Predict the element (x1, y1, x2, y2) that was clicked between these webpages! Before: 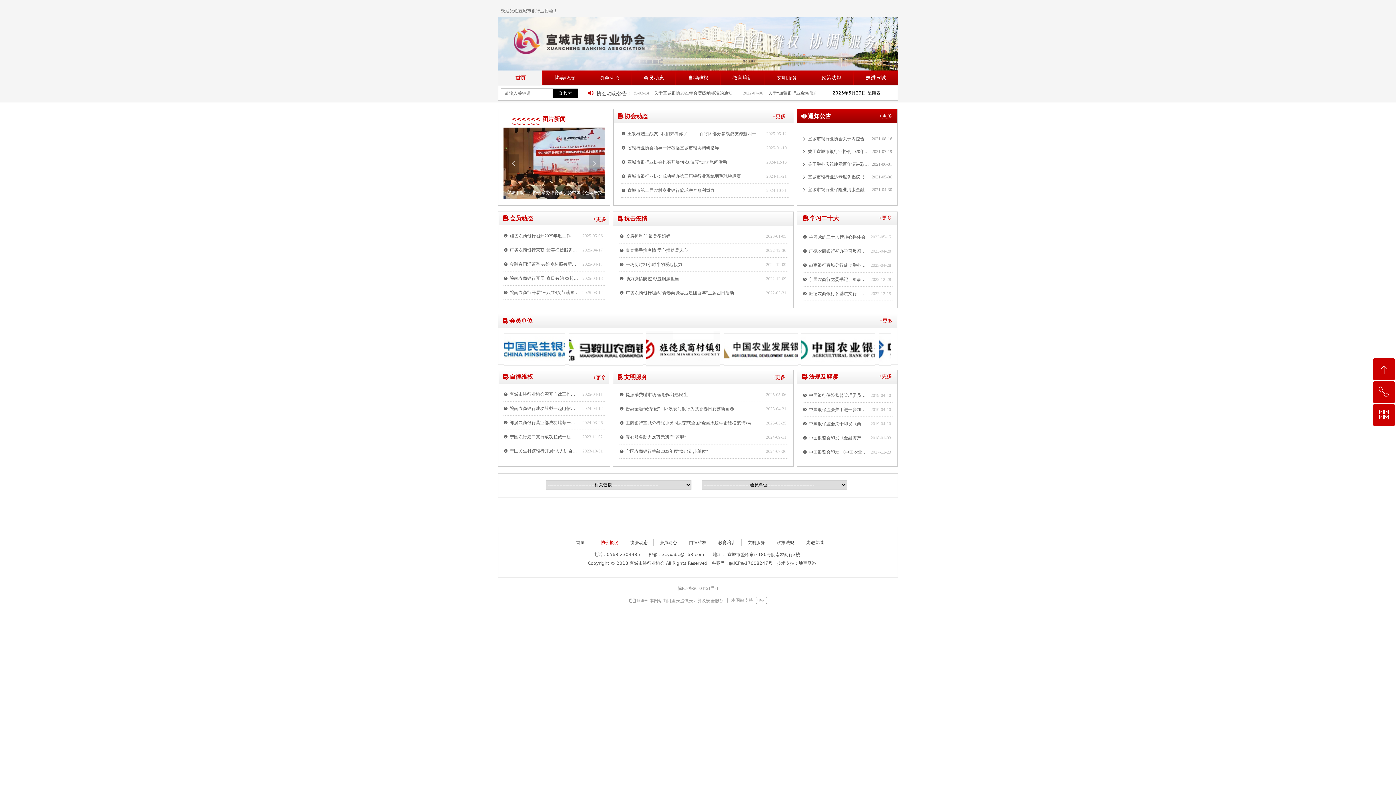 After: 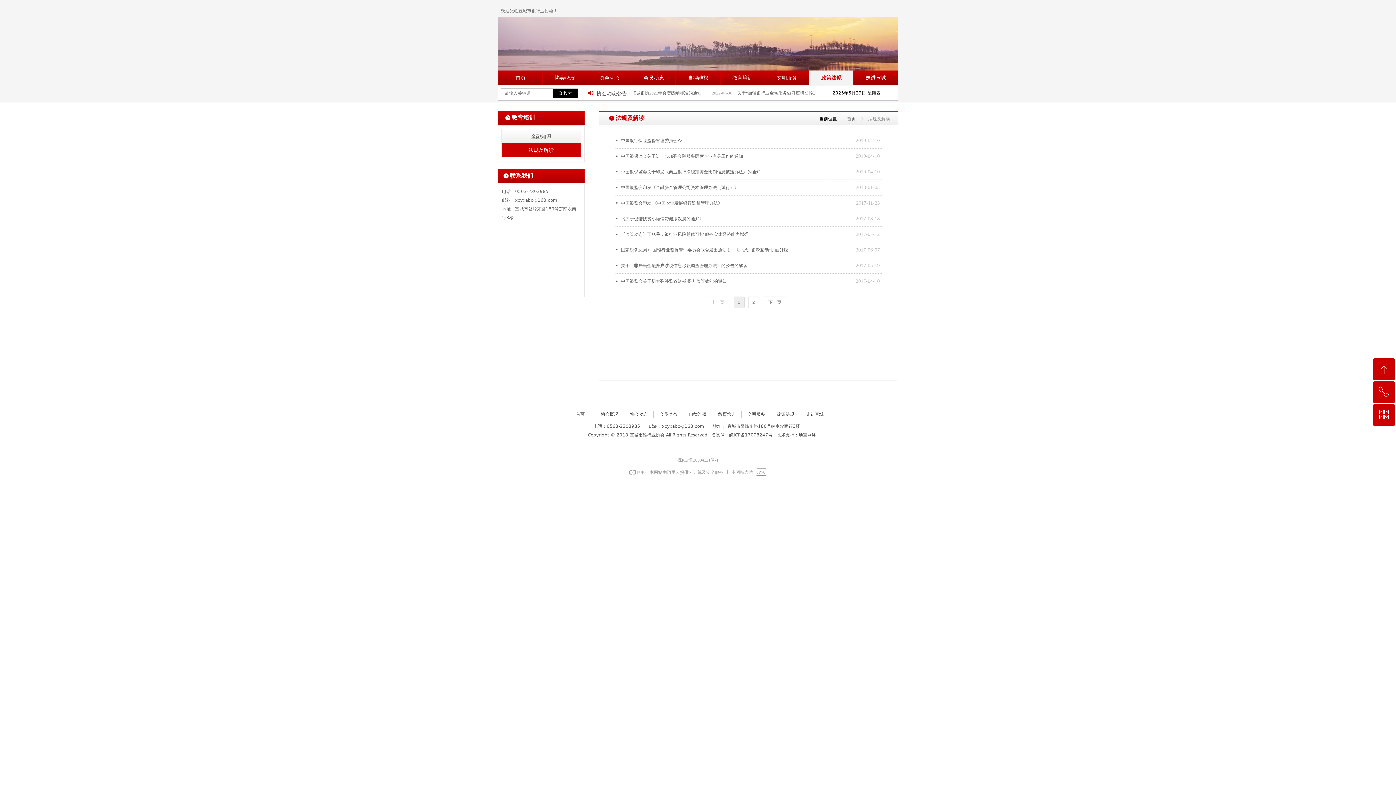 Action: label: +更多 bbox: (872, 370, 899, 382)